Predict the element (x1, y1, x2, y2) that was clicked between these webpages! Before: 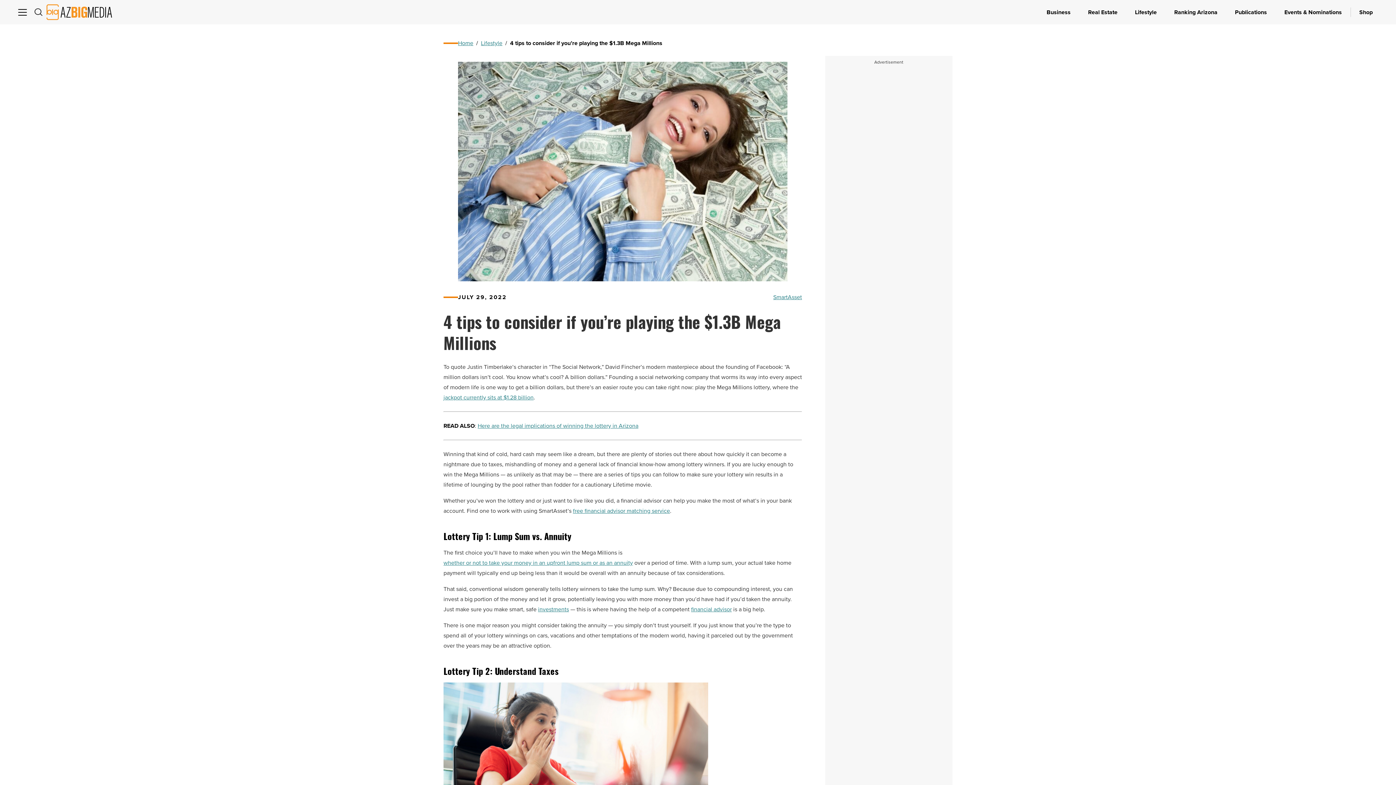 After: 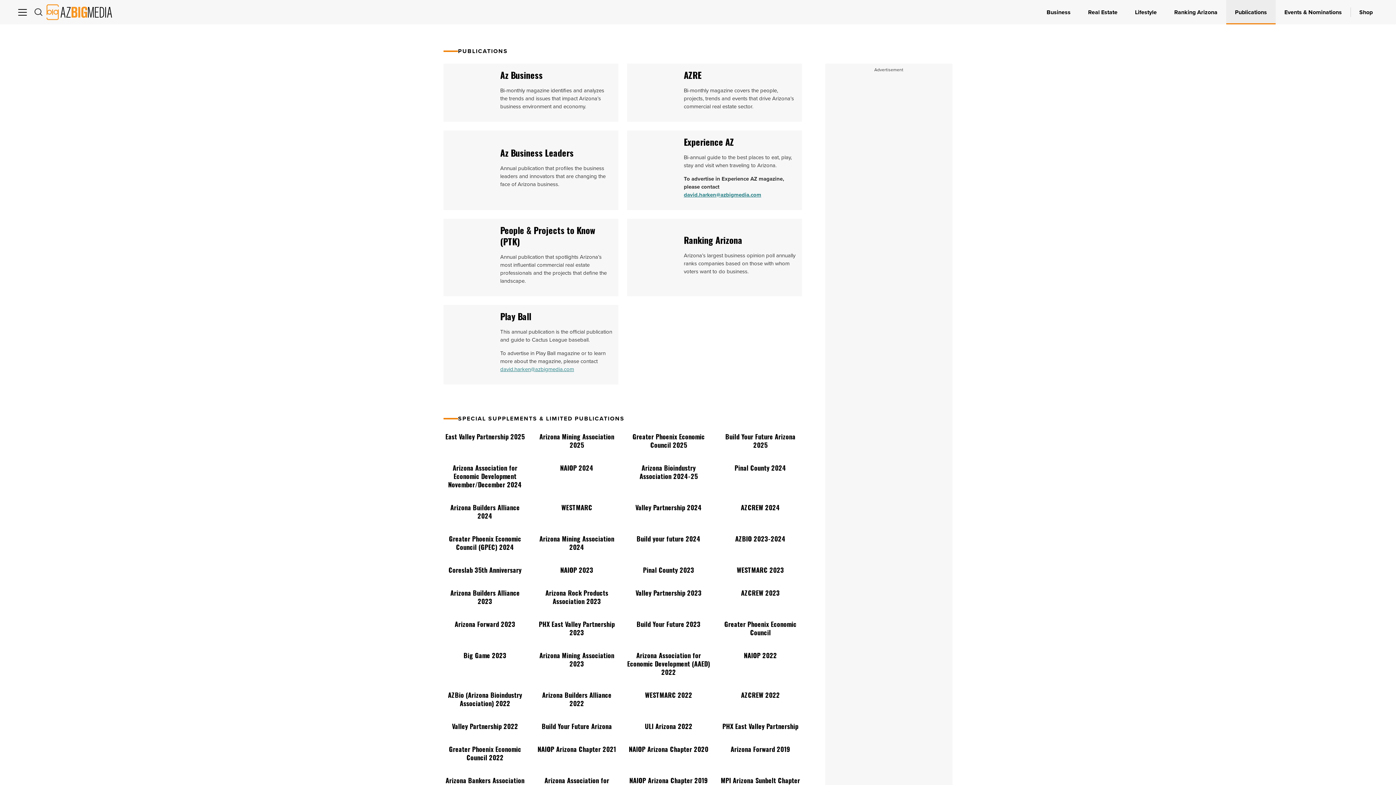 Action: bbox: (1226, 32, 1276, 57) label: Publications